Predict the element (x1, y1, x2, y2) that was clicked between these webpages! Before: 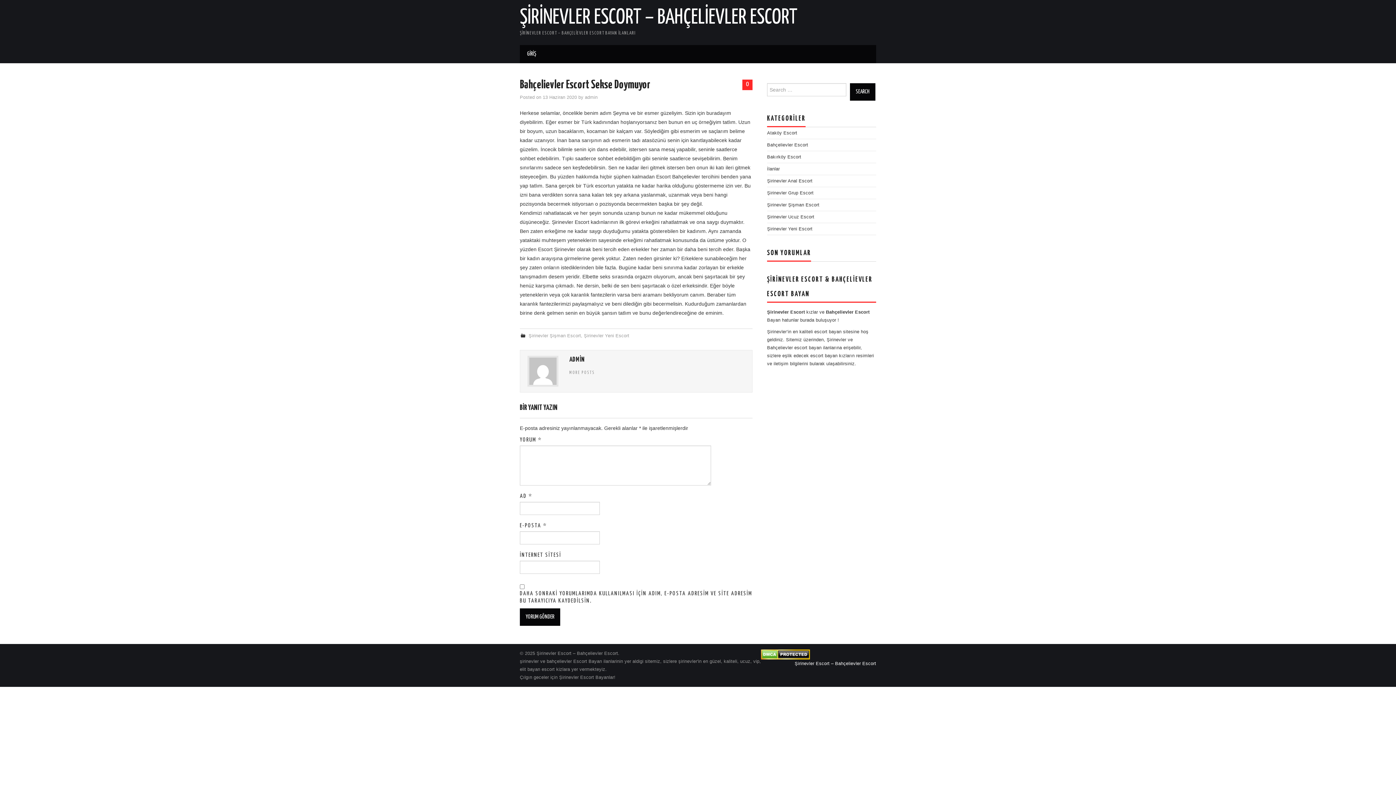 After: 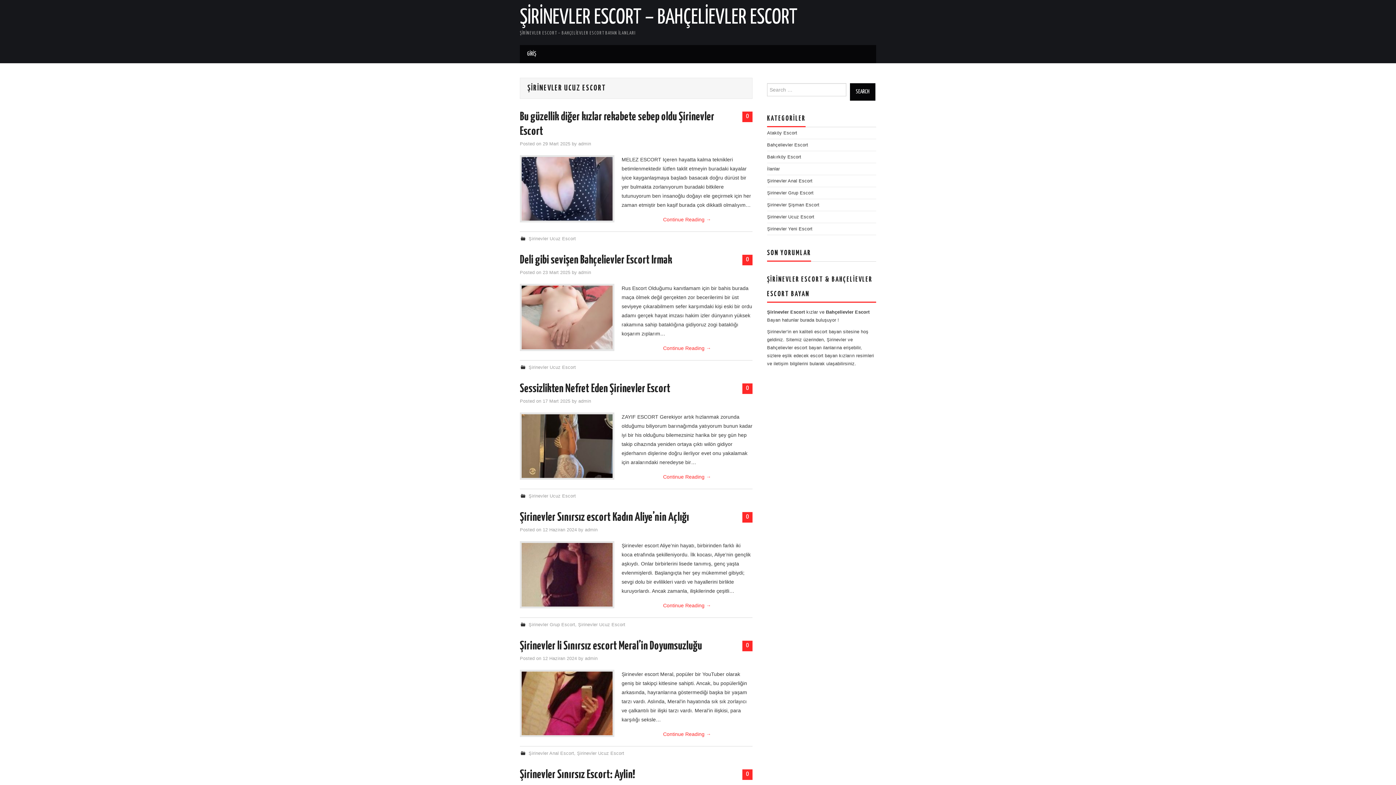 Action: bbox: (767, 214, 814, 219) label: Şirinevler Ucuz Escort